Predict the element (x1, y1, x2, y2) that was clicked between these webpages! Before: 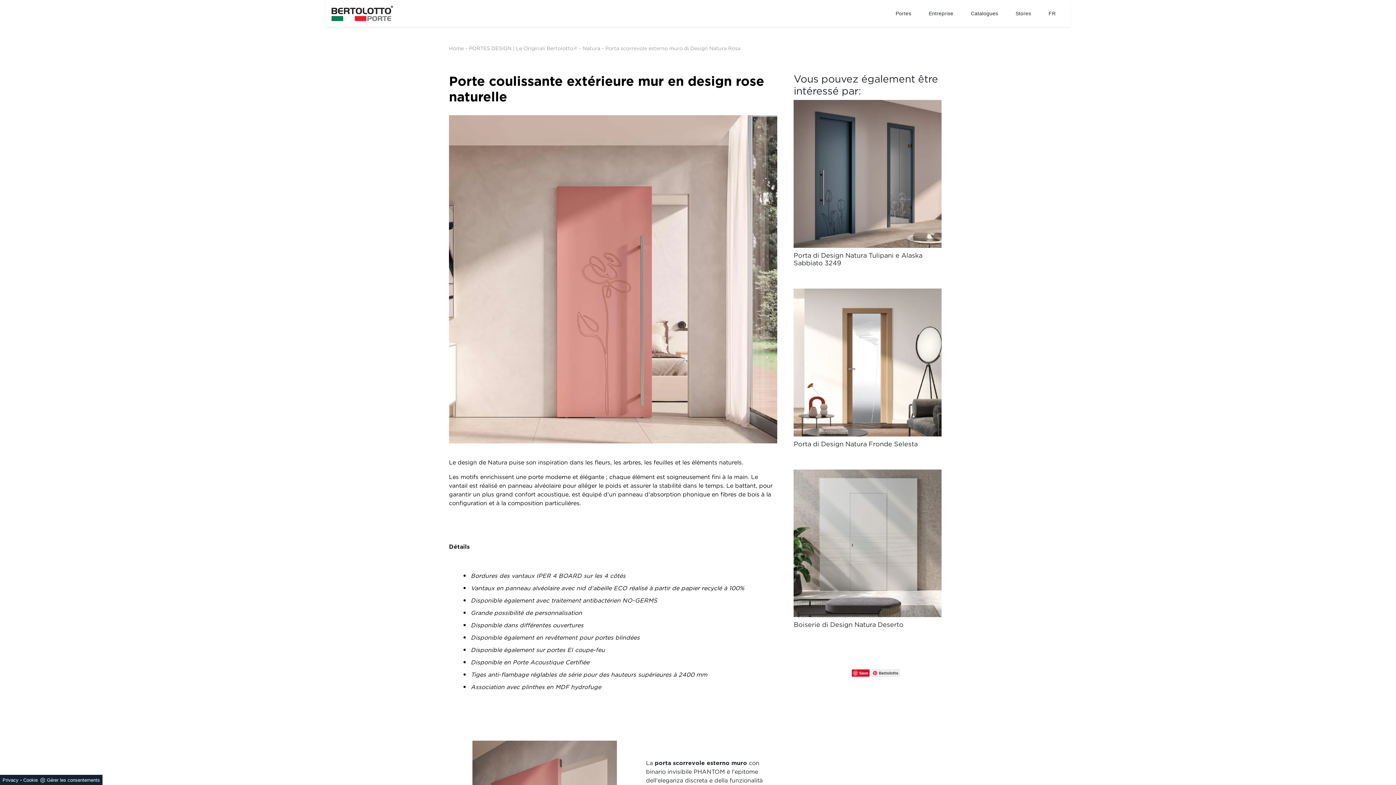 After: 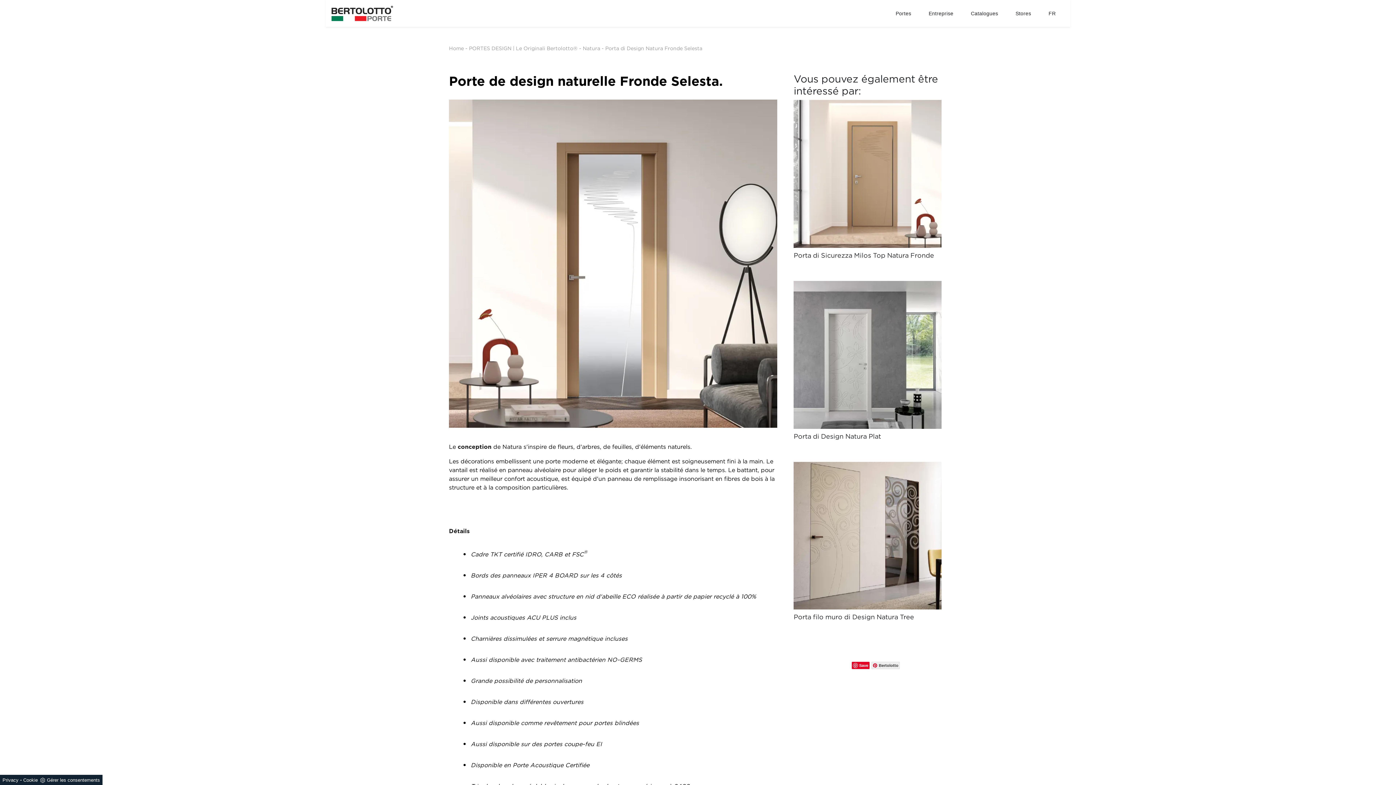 Action: bbox: (793, 288, 941, 436)